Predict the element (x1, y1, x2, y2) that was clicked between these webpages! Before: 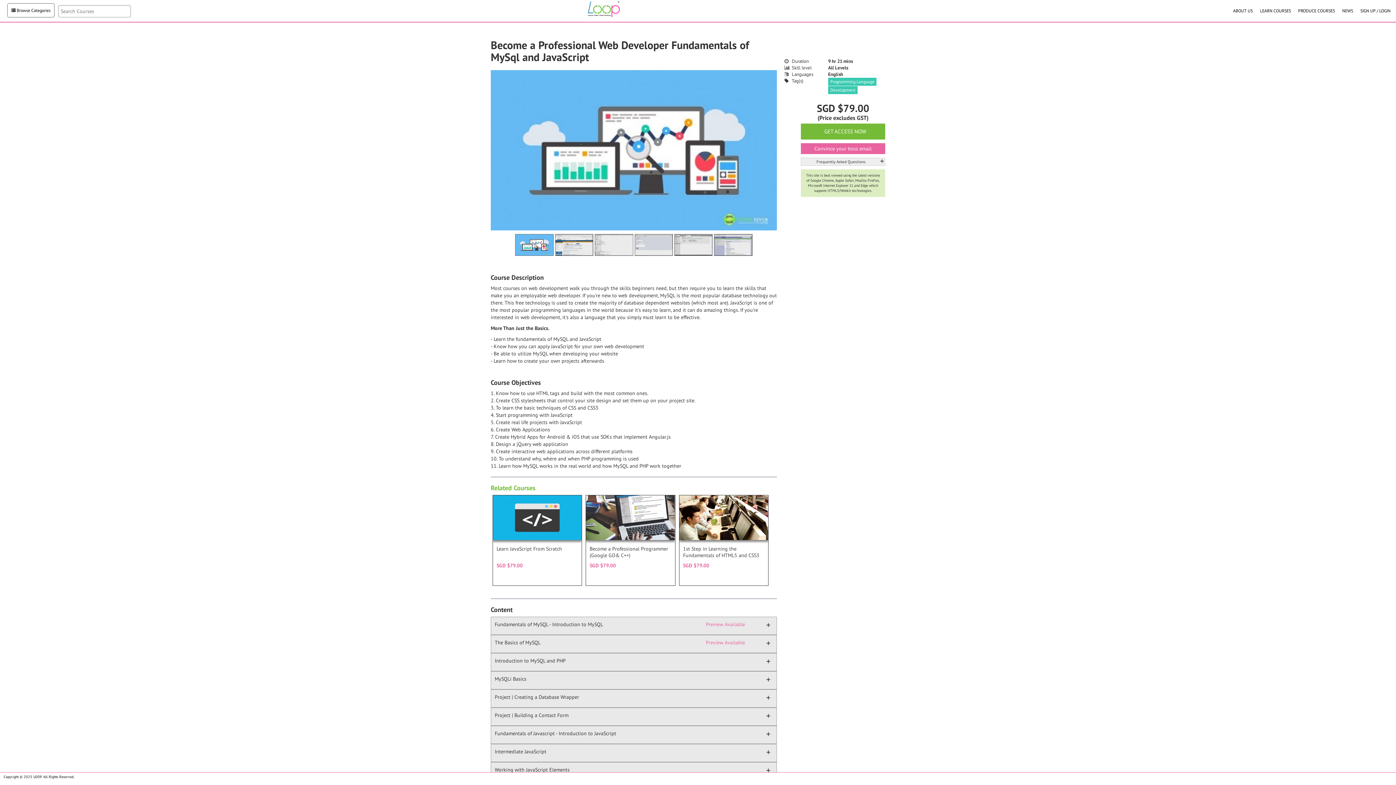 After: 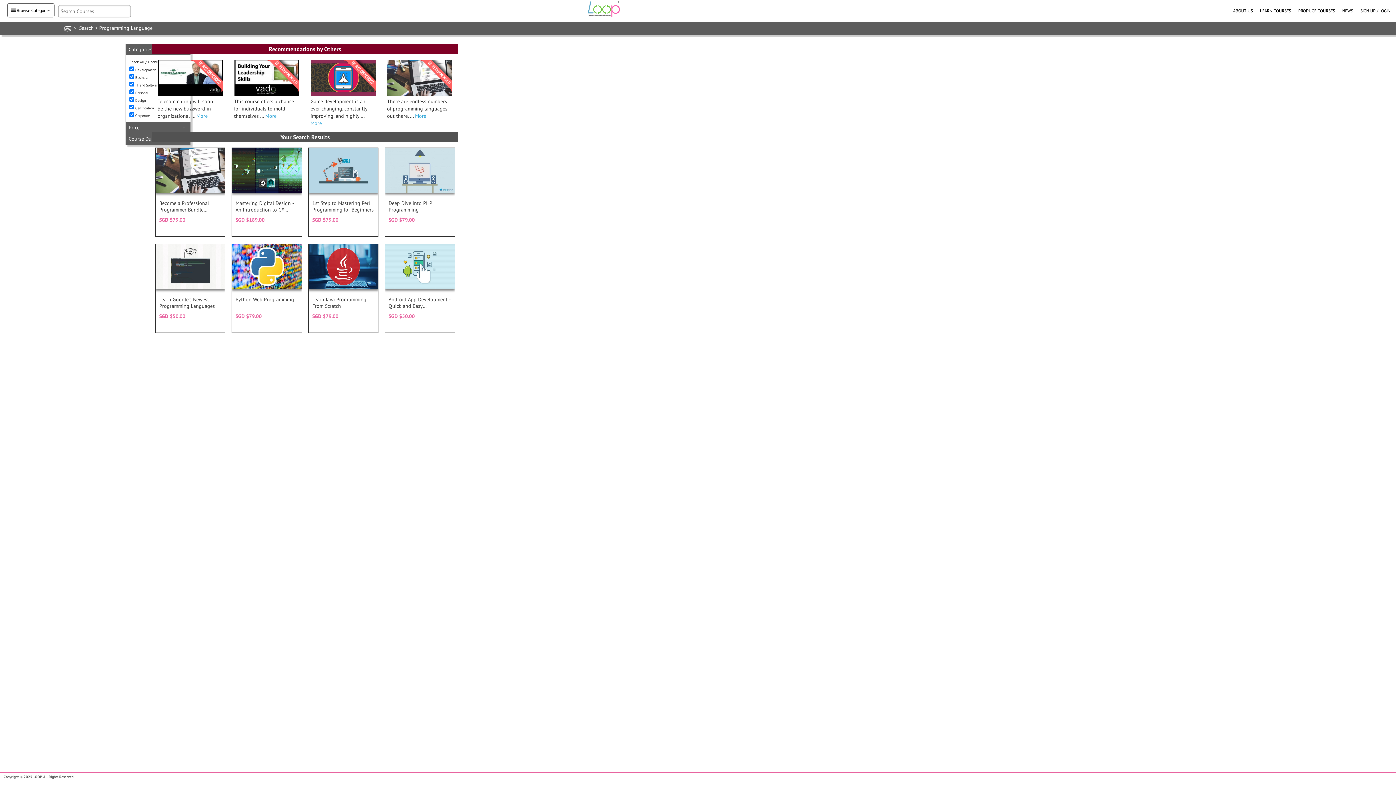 Action: bbox: (828, 78, 876, 84) label: Programming Language